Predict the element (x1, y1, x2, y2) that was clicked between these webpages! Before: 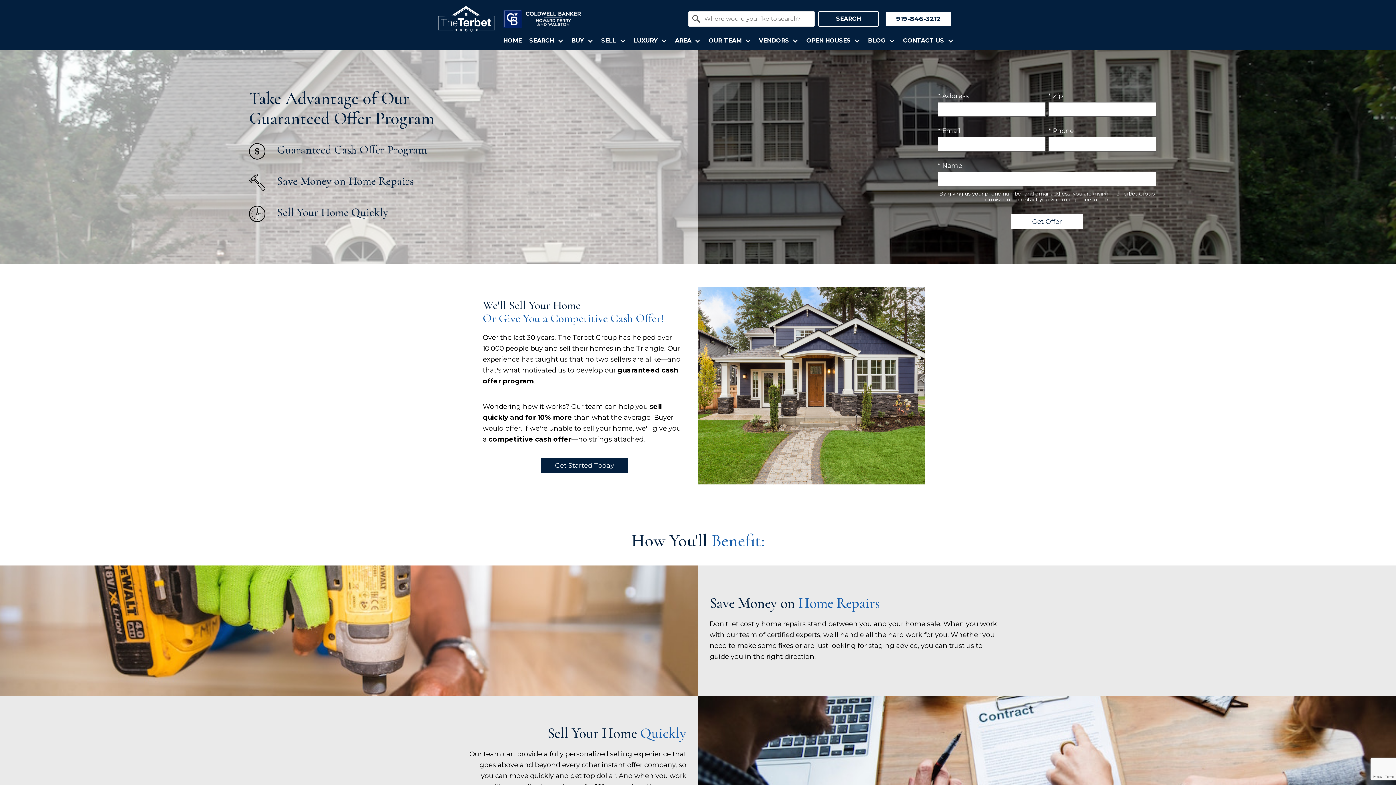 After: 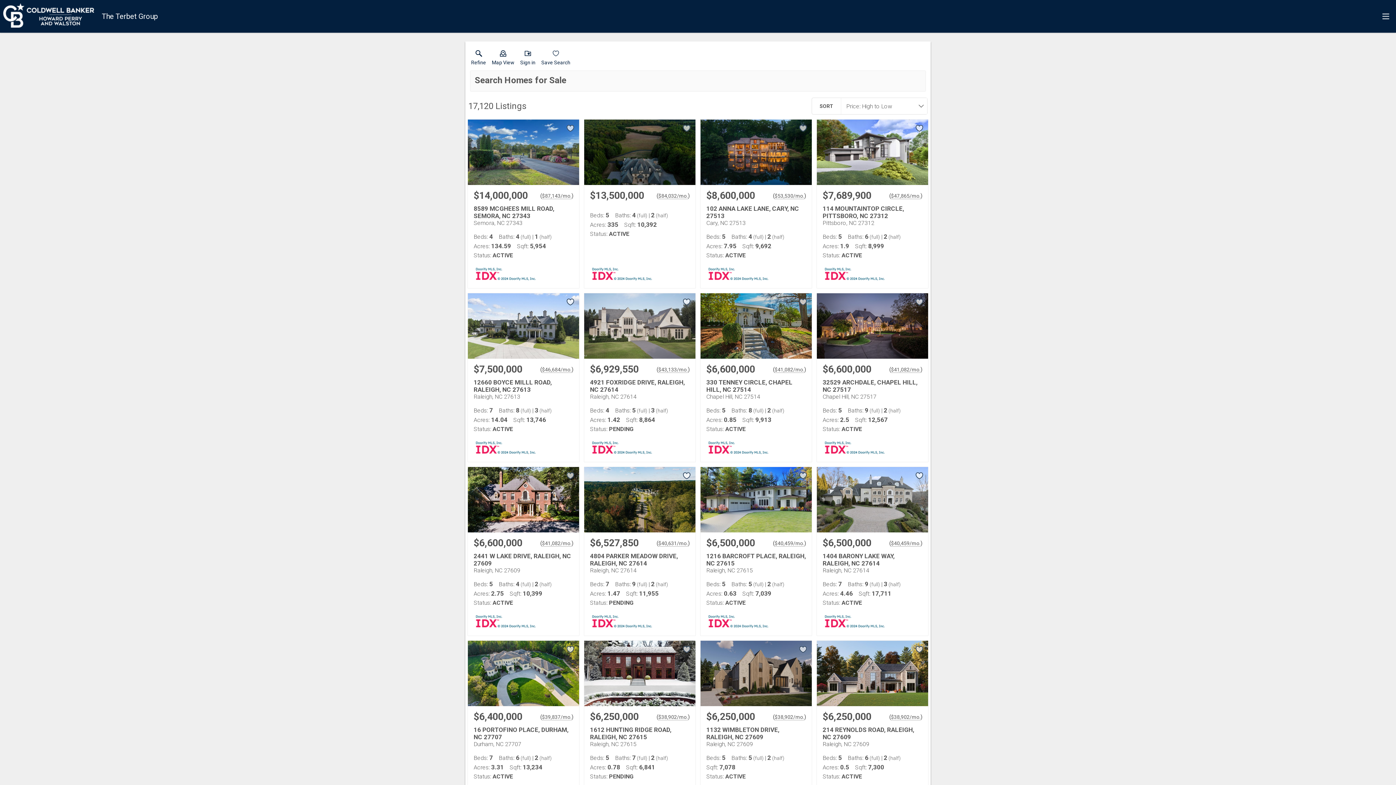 Action: label: SEARCH bbox: (818, 10, 878, 26)